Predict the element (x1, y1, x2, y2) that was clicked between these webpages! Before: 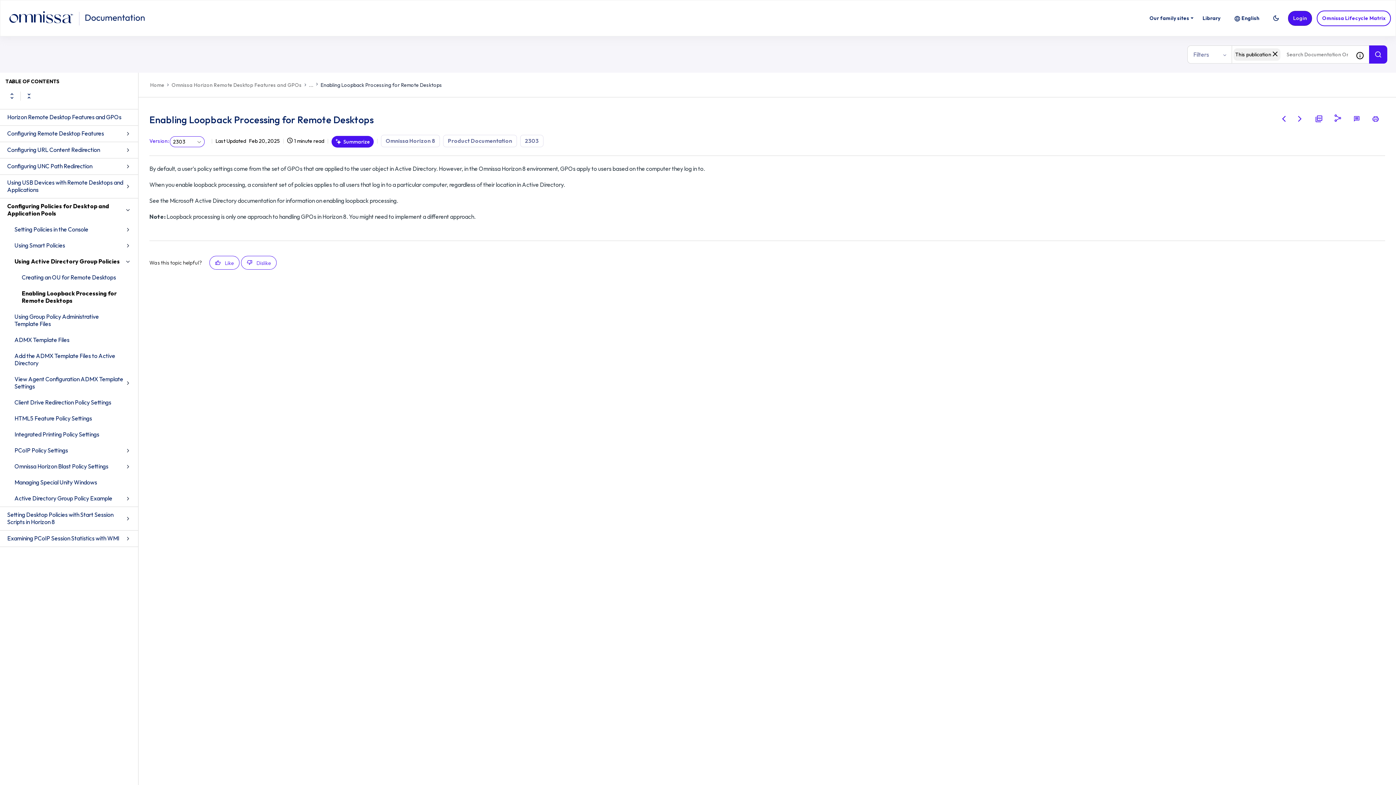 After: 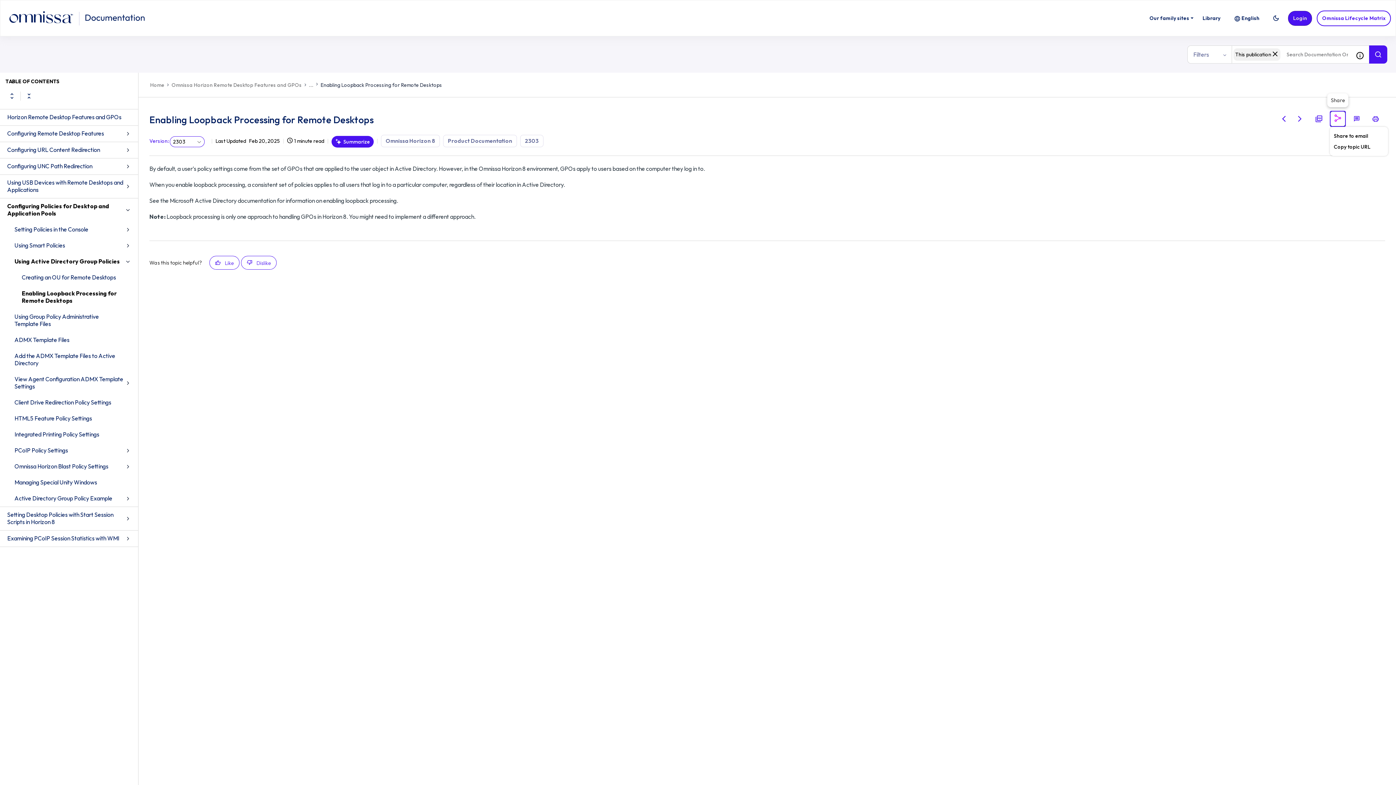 Action: bbox: (1330, 110, 1346, 126) label: Share